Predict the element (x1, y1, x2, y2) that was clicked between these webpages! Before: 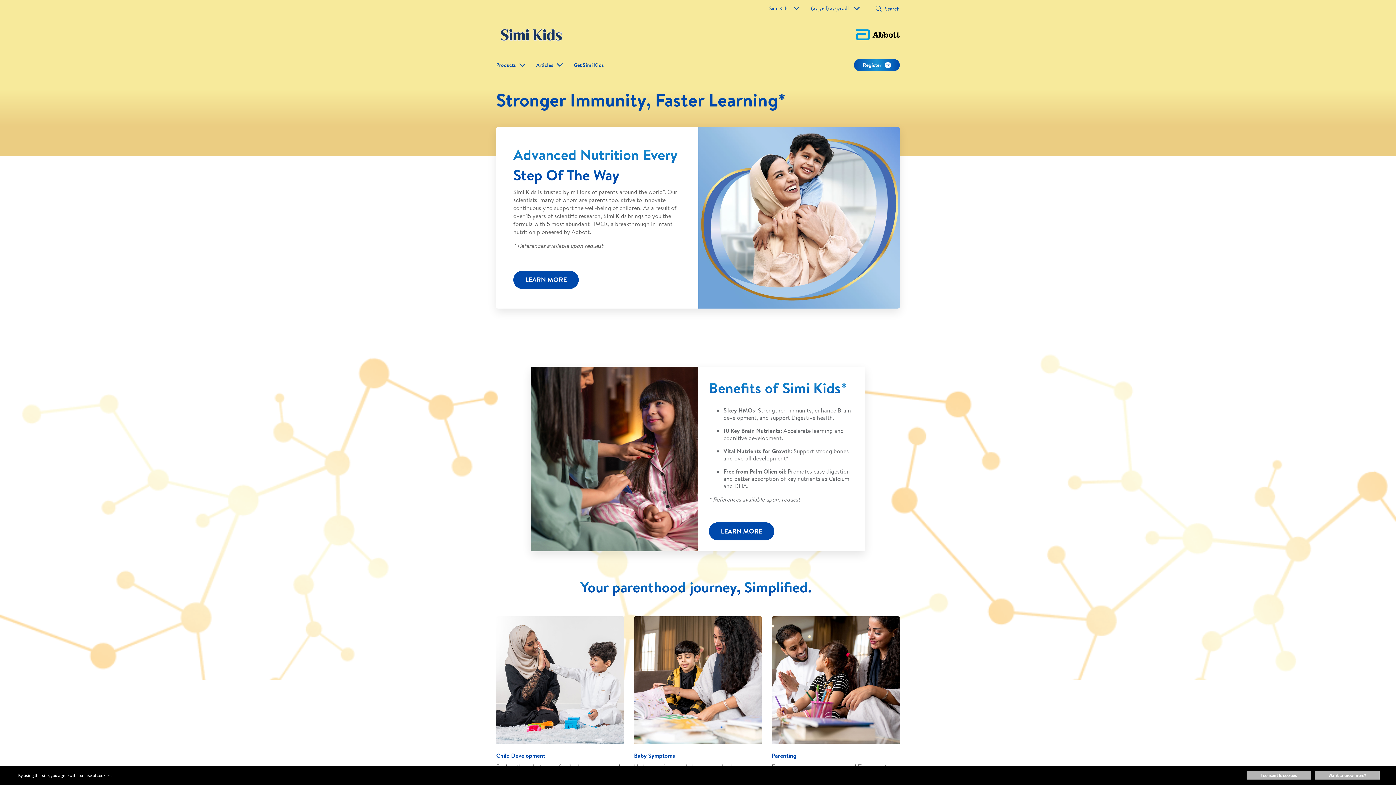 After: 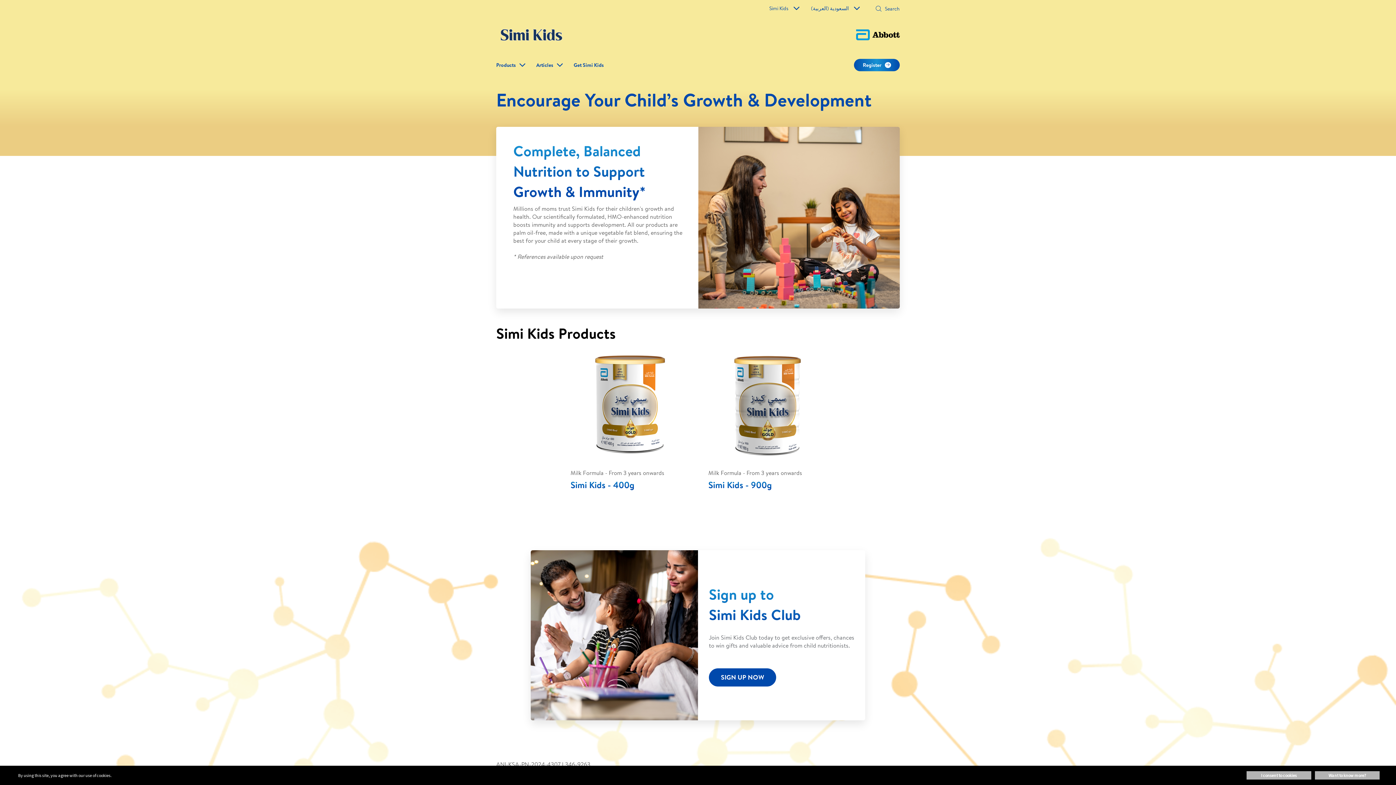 Action: label: Products bbox: (496, 61, 516, 68)